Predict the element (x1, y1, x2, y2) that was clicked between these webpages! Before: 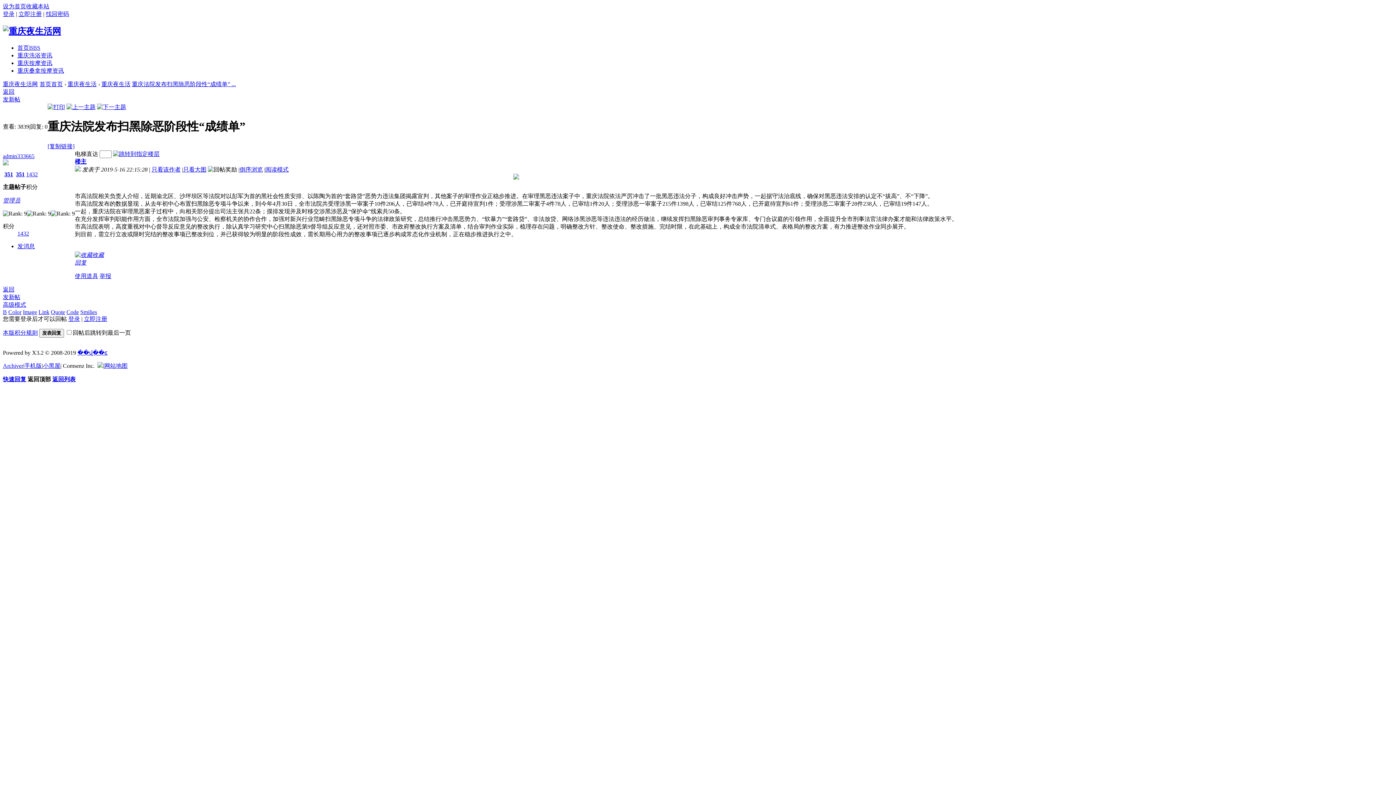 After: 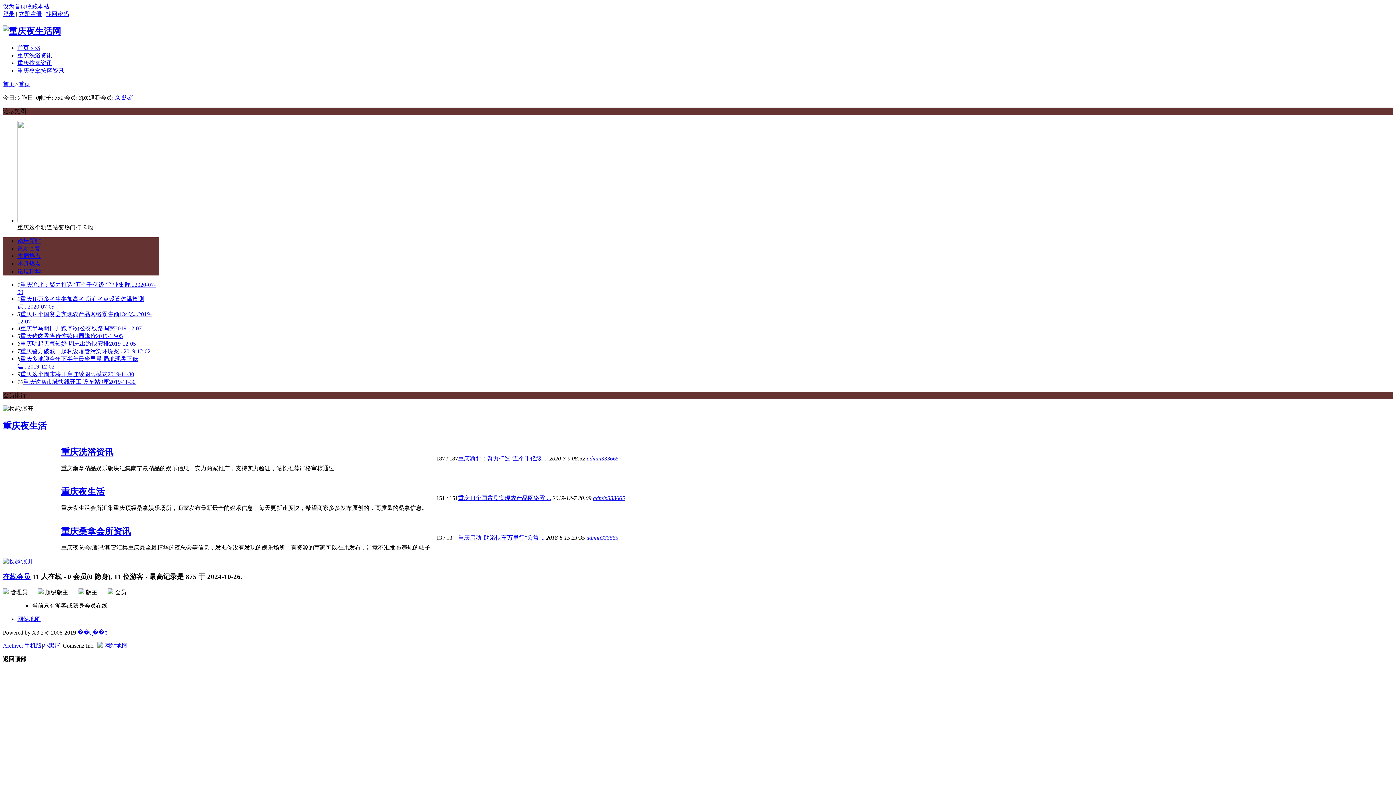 Action: label: 首页 bbox: (51, 81, 62, 87)